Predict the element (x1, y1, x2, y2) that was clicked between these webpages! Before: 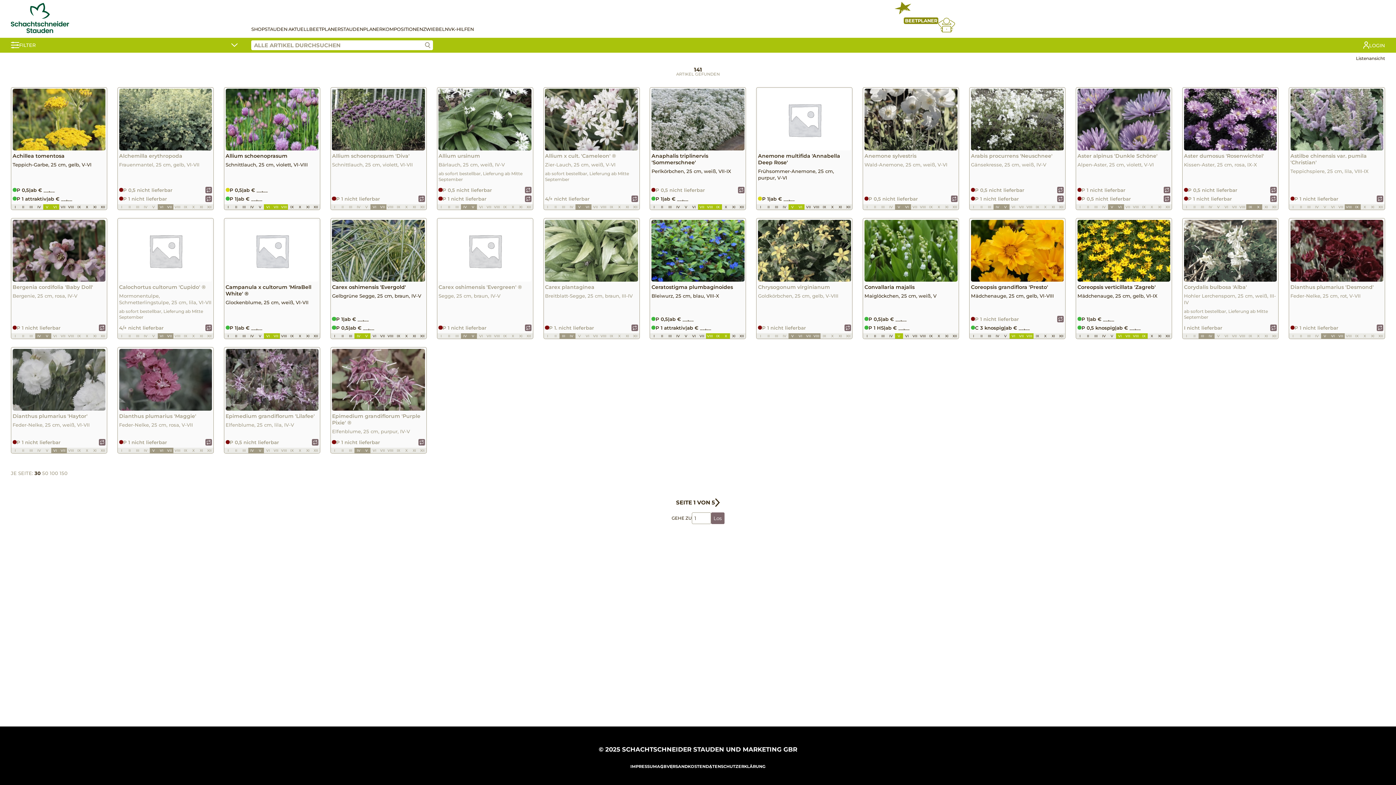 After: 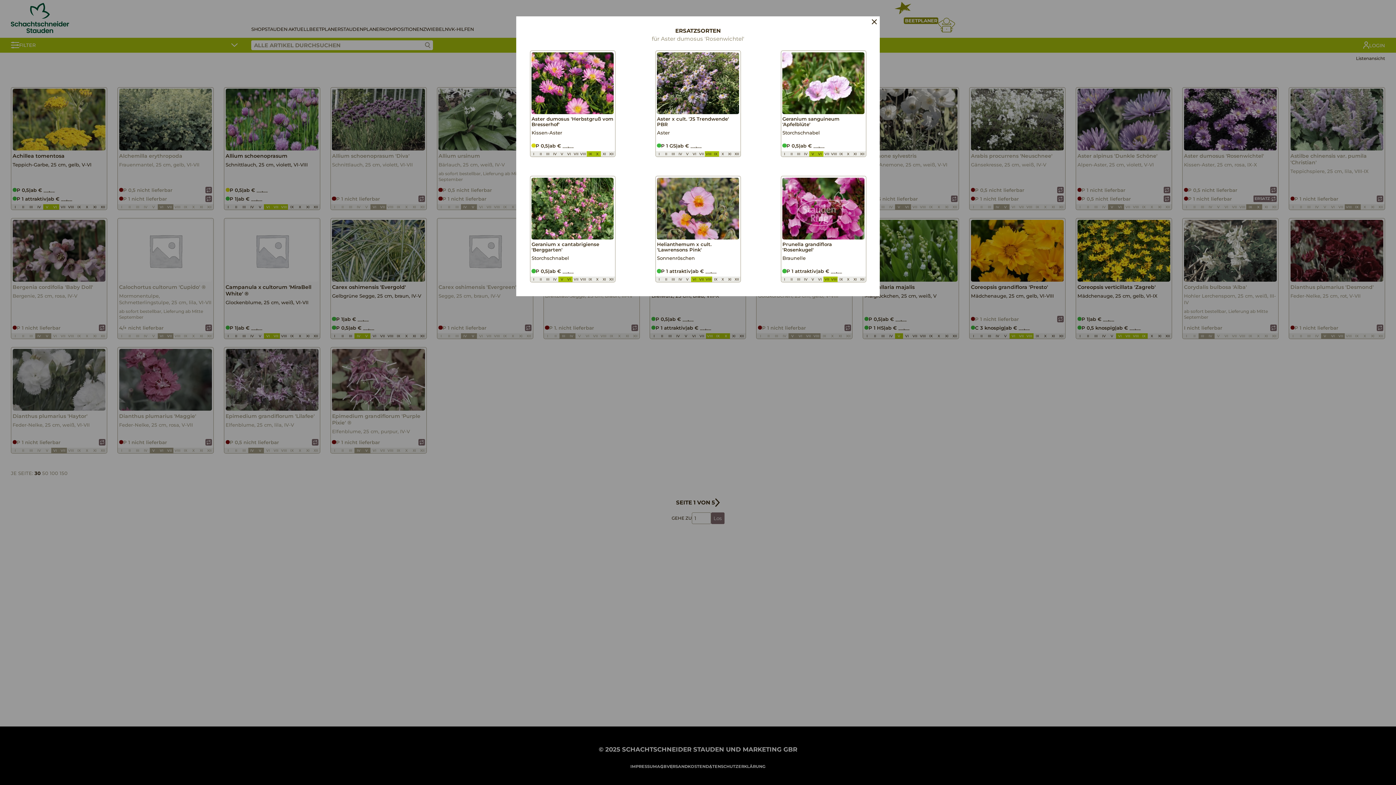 Action: bbox: (1270, 195, 1277, 202)